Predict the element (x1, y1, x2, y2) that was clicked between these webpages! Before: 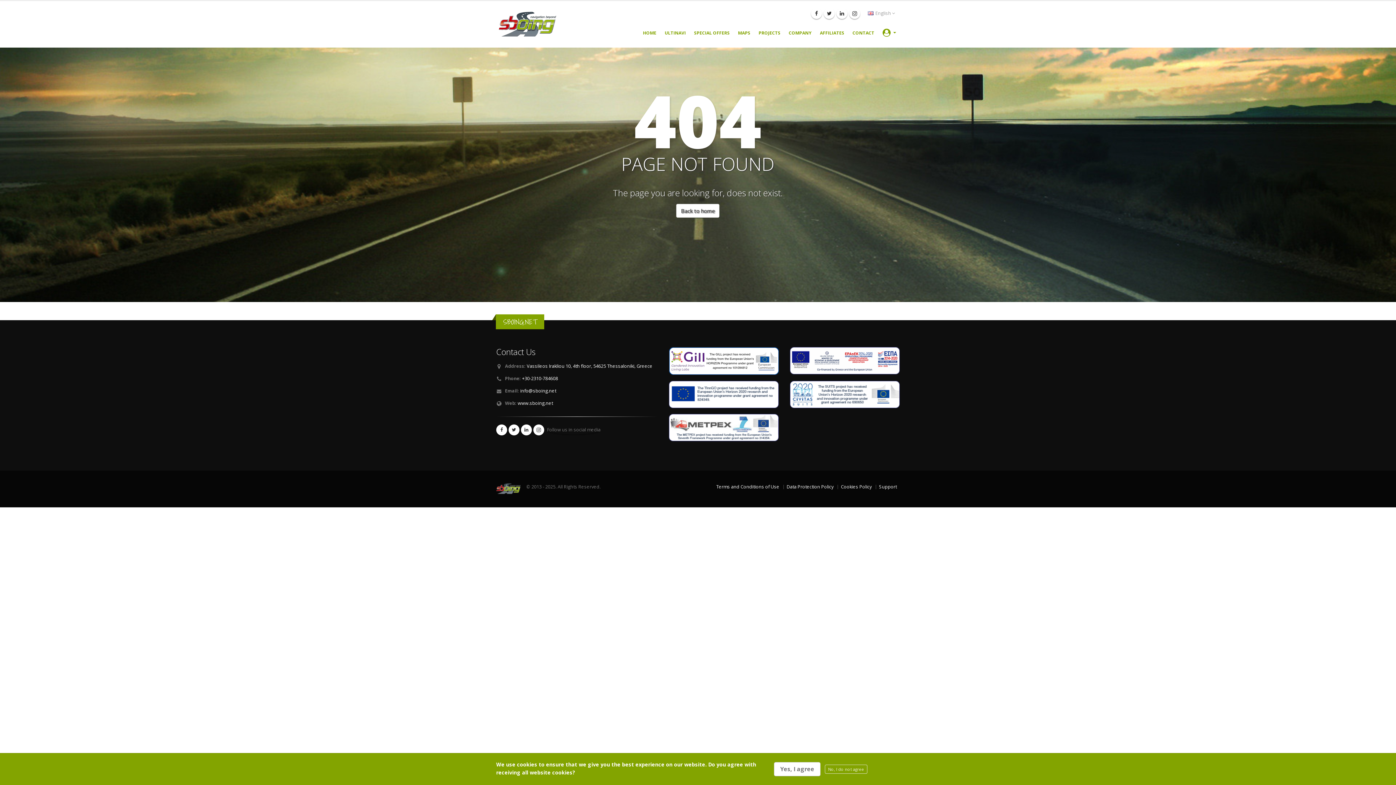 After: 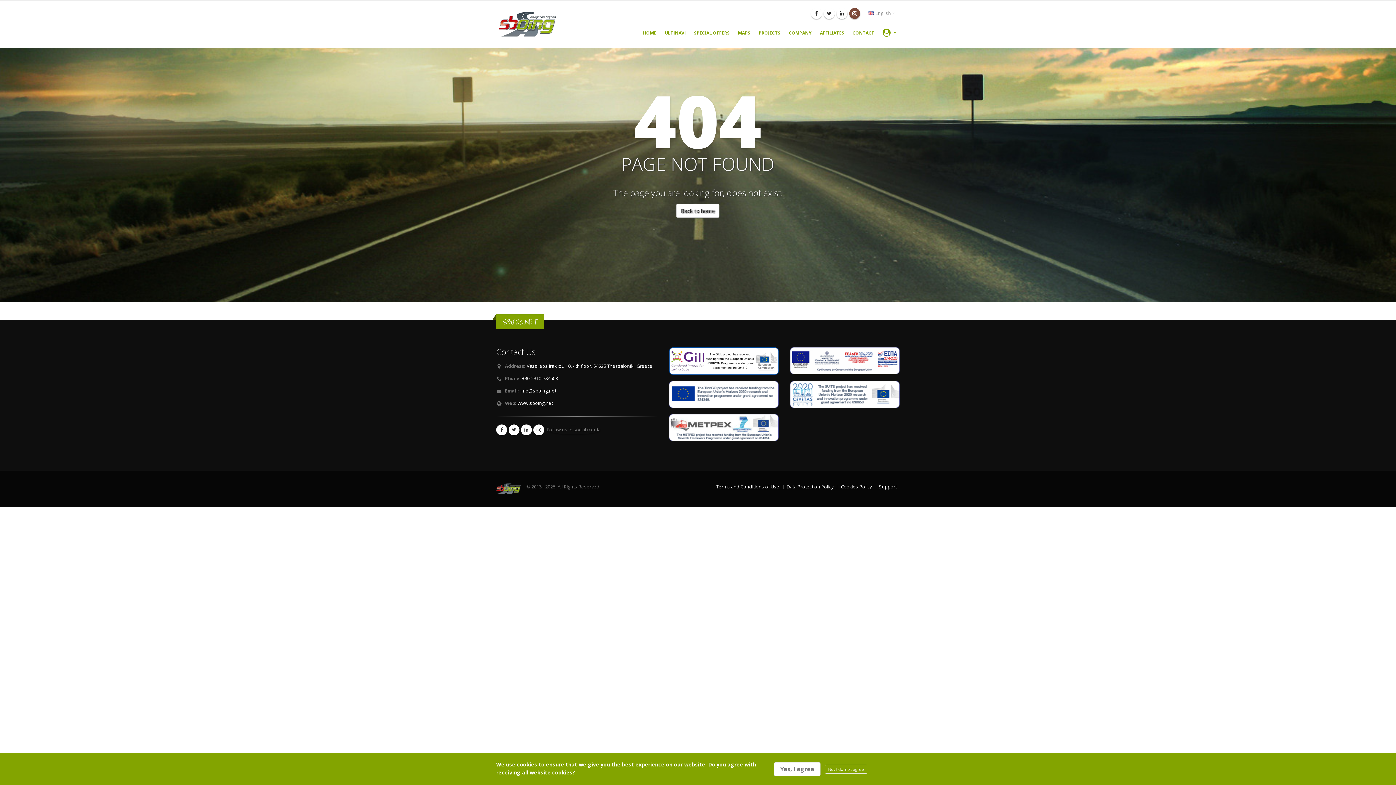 Action: bbox: (849, 7, 860, 18)